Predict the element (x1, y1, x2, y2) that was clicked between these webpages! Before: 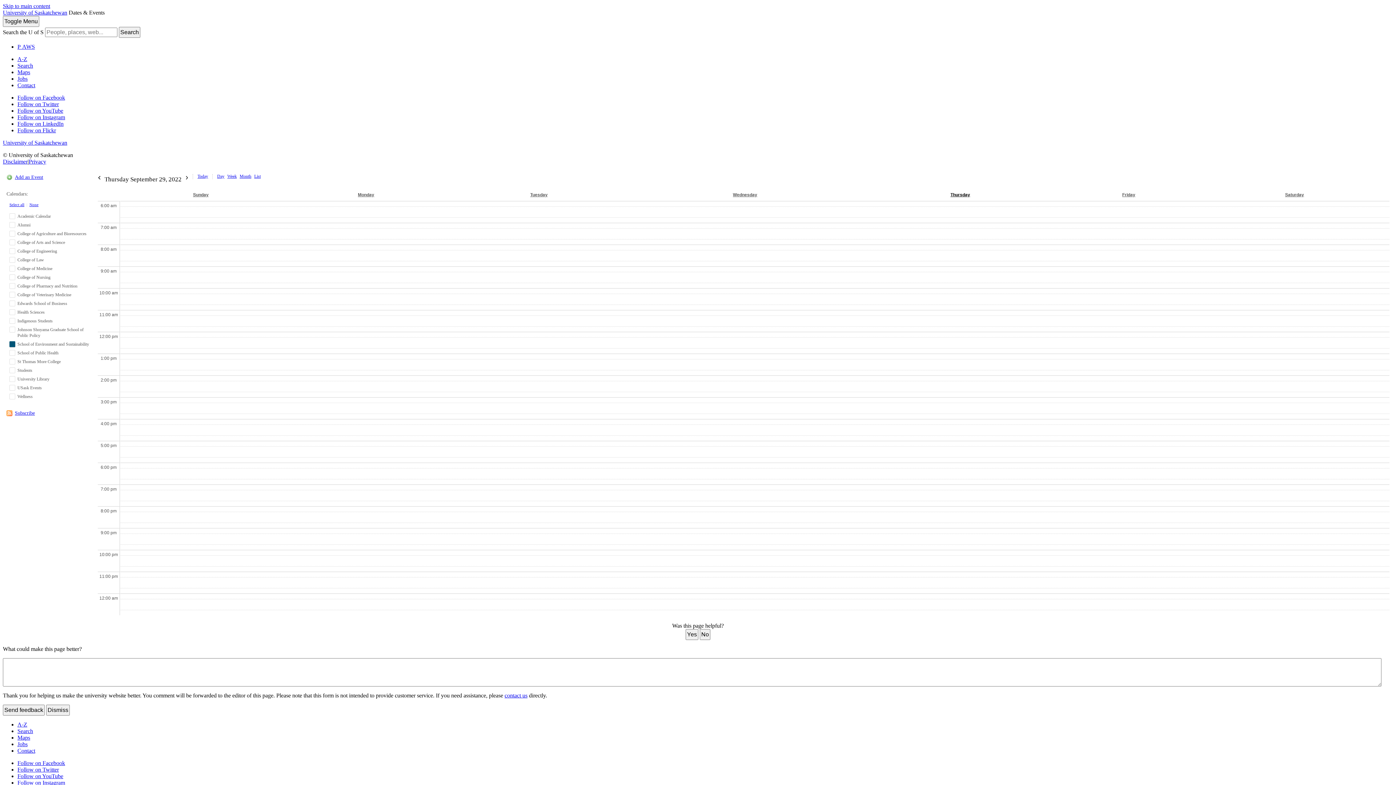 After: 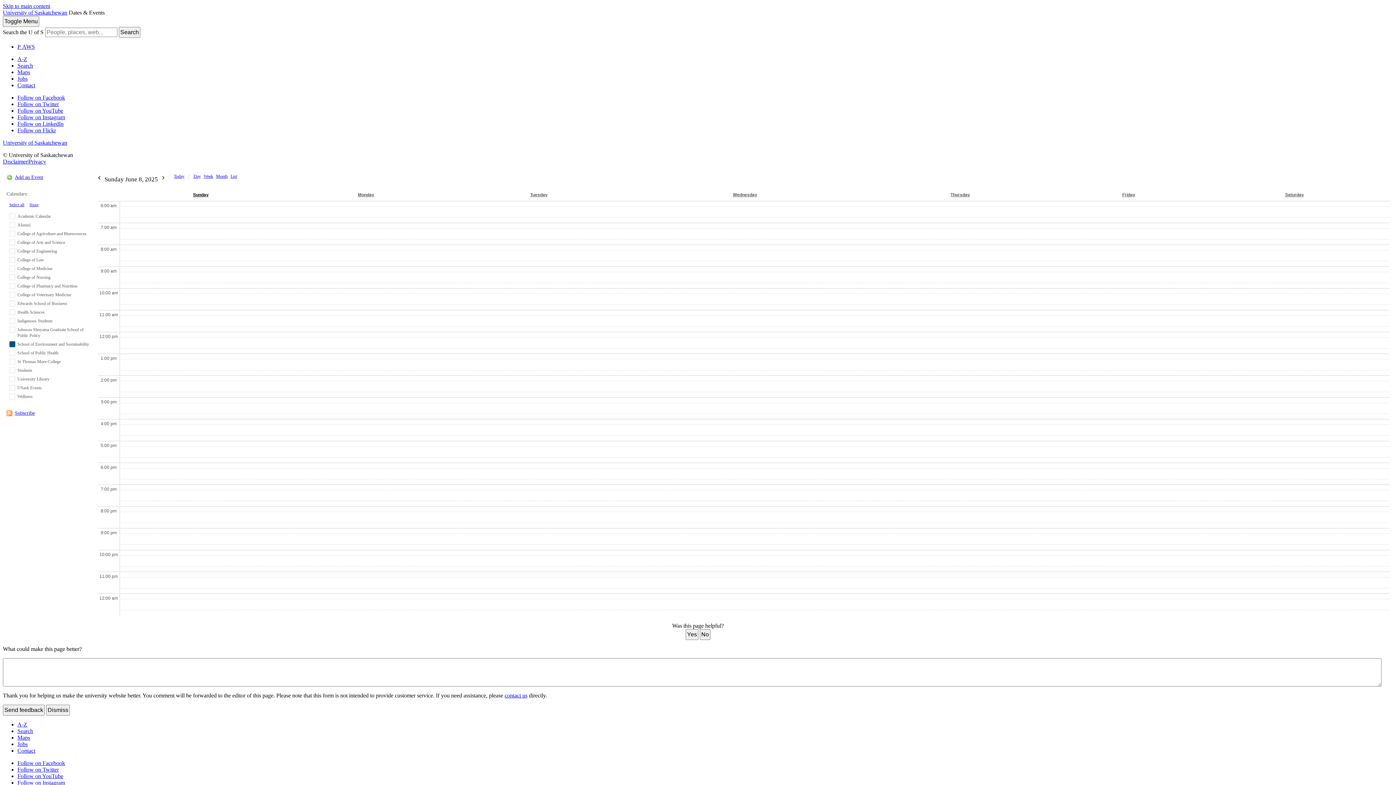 Action: bbox: (197, 174, 208, 178) label: Today